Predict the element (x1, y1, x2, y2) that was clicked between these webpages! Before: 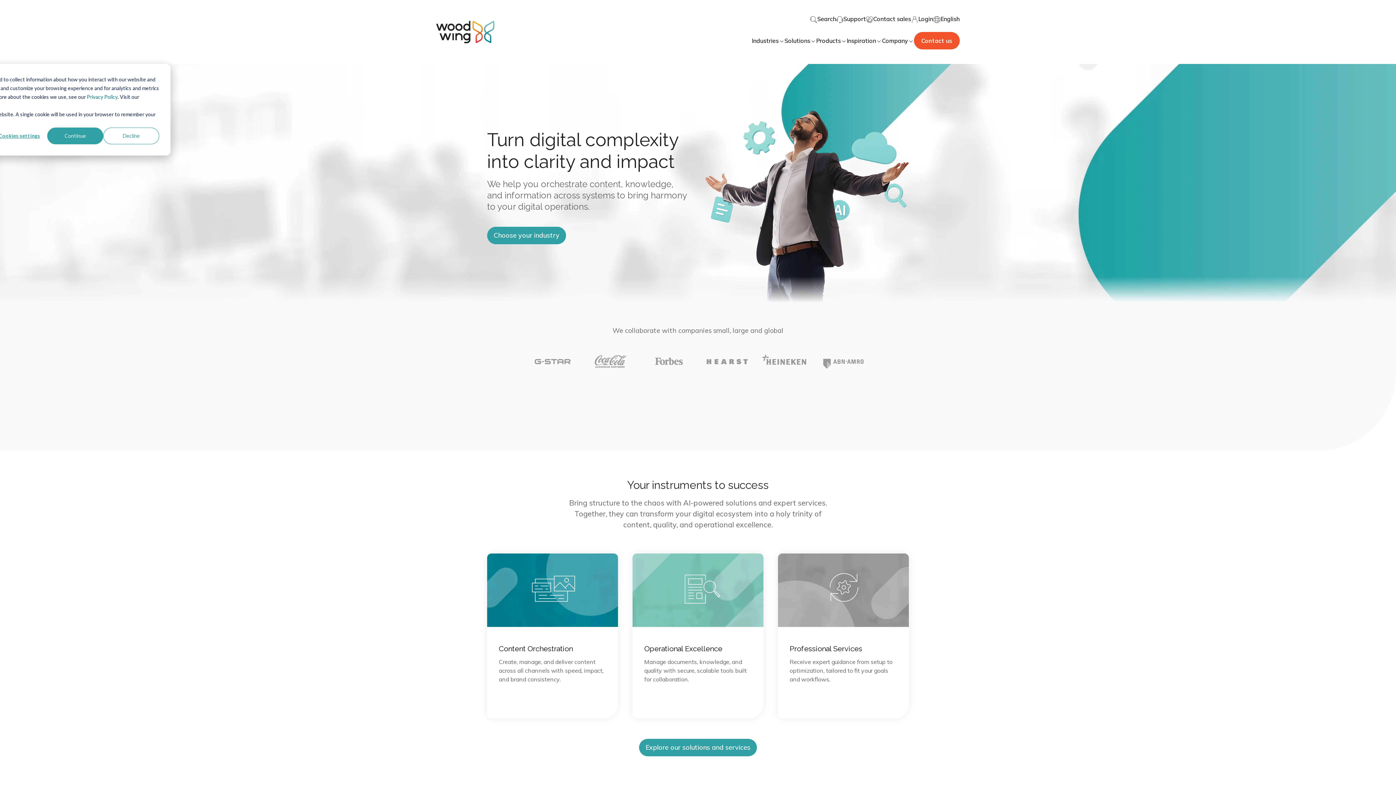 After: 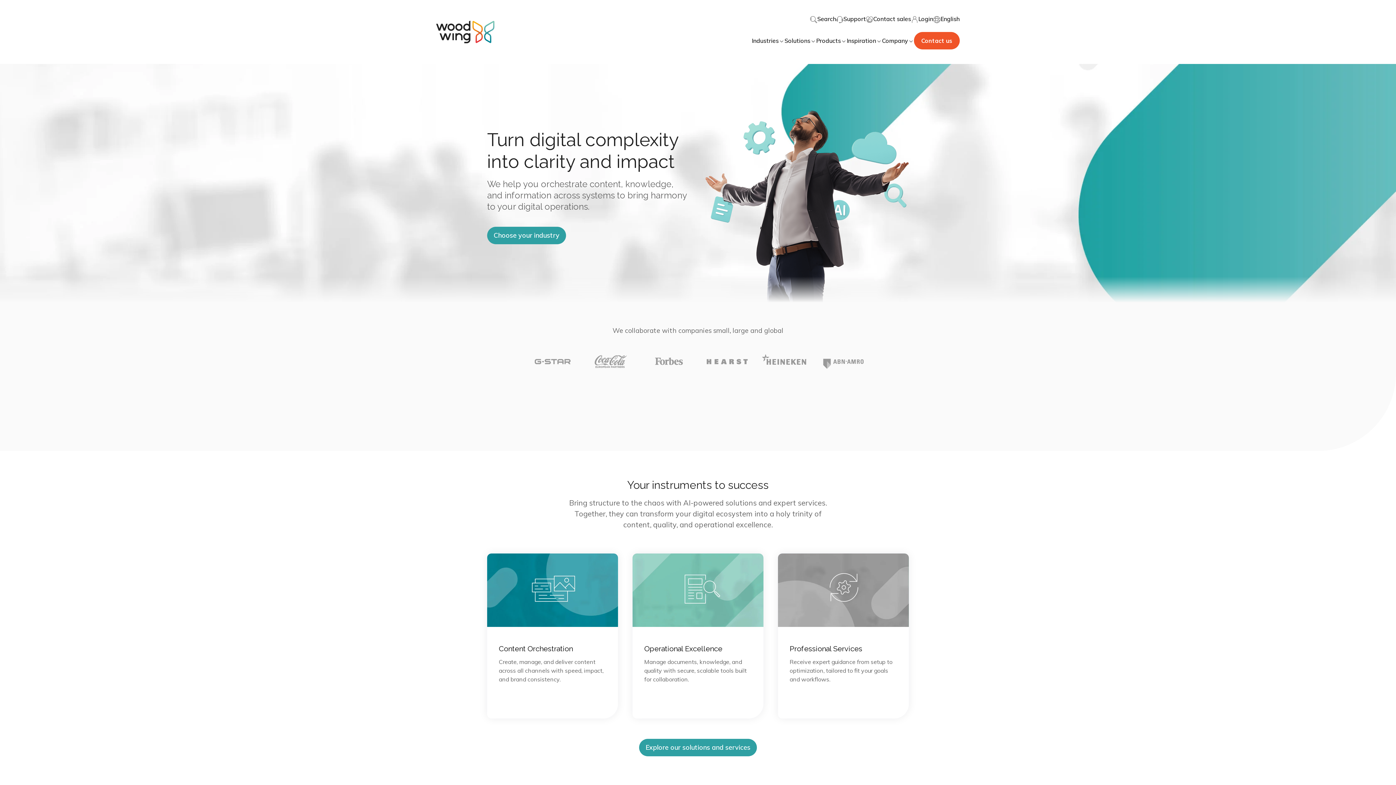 Action: bbox: (47, 127, 103, 144) label: Continue